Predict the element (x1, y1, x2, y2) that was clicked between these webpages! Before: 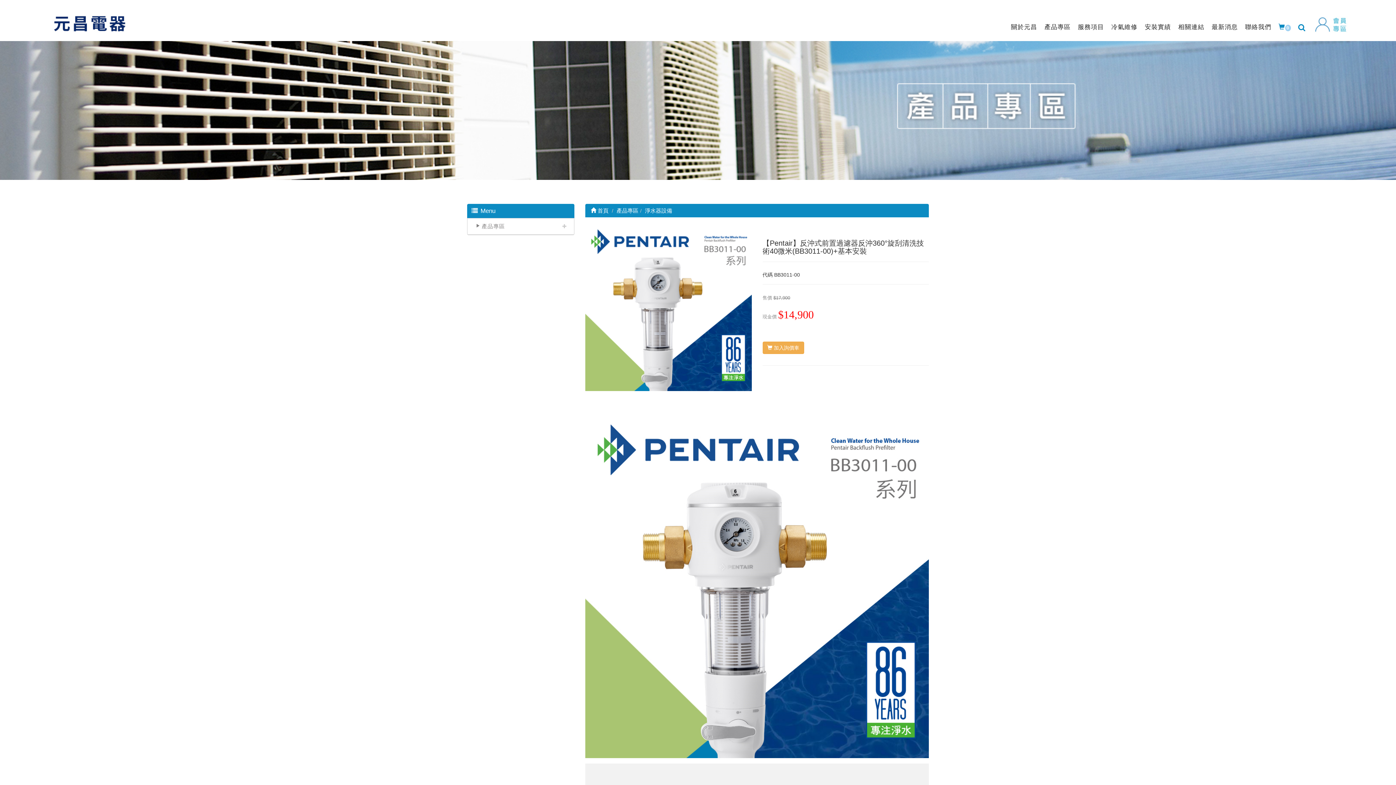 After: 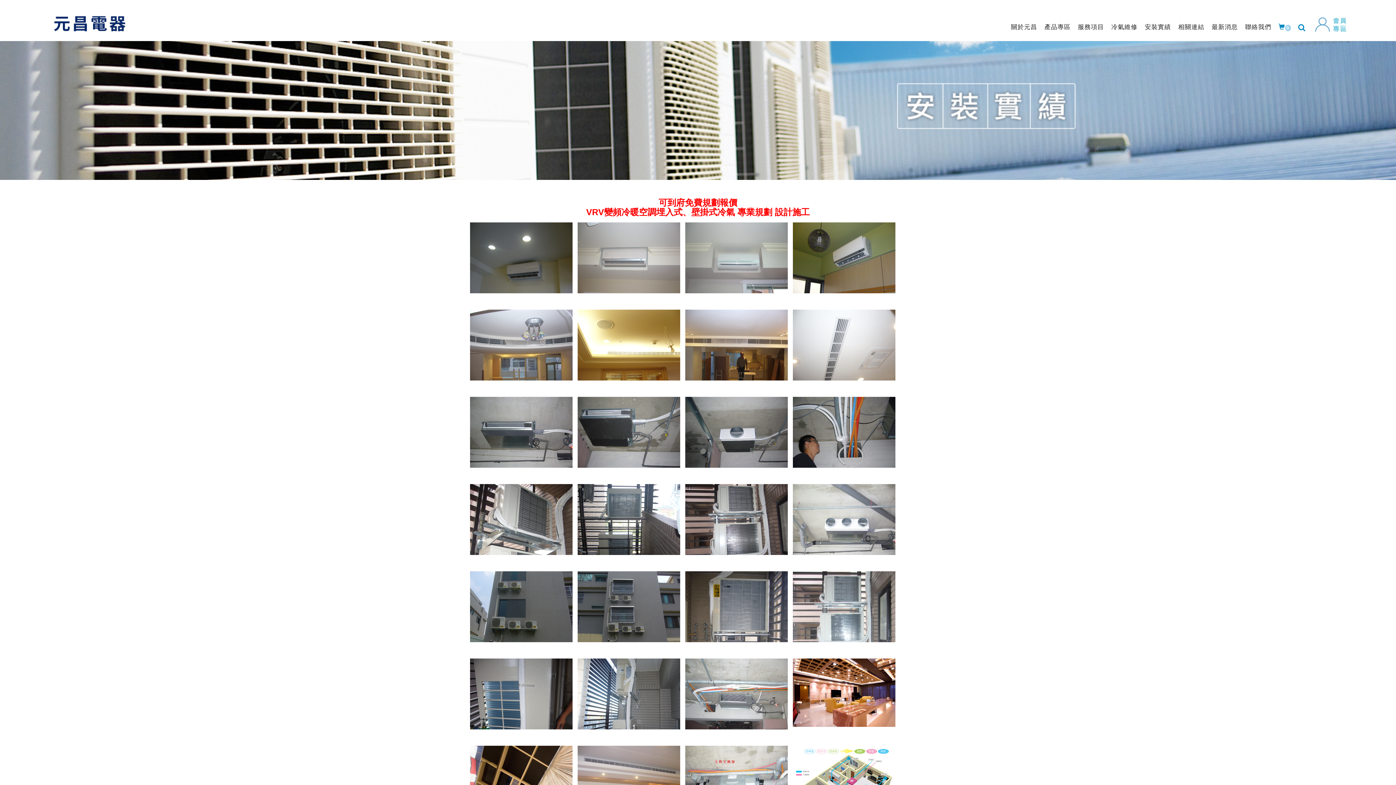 Action: label: 安裝實績 bbox: (1141, 18, 1174, 36)